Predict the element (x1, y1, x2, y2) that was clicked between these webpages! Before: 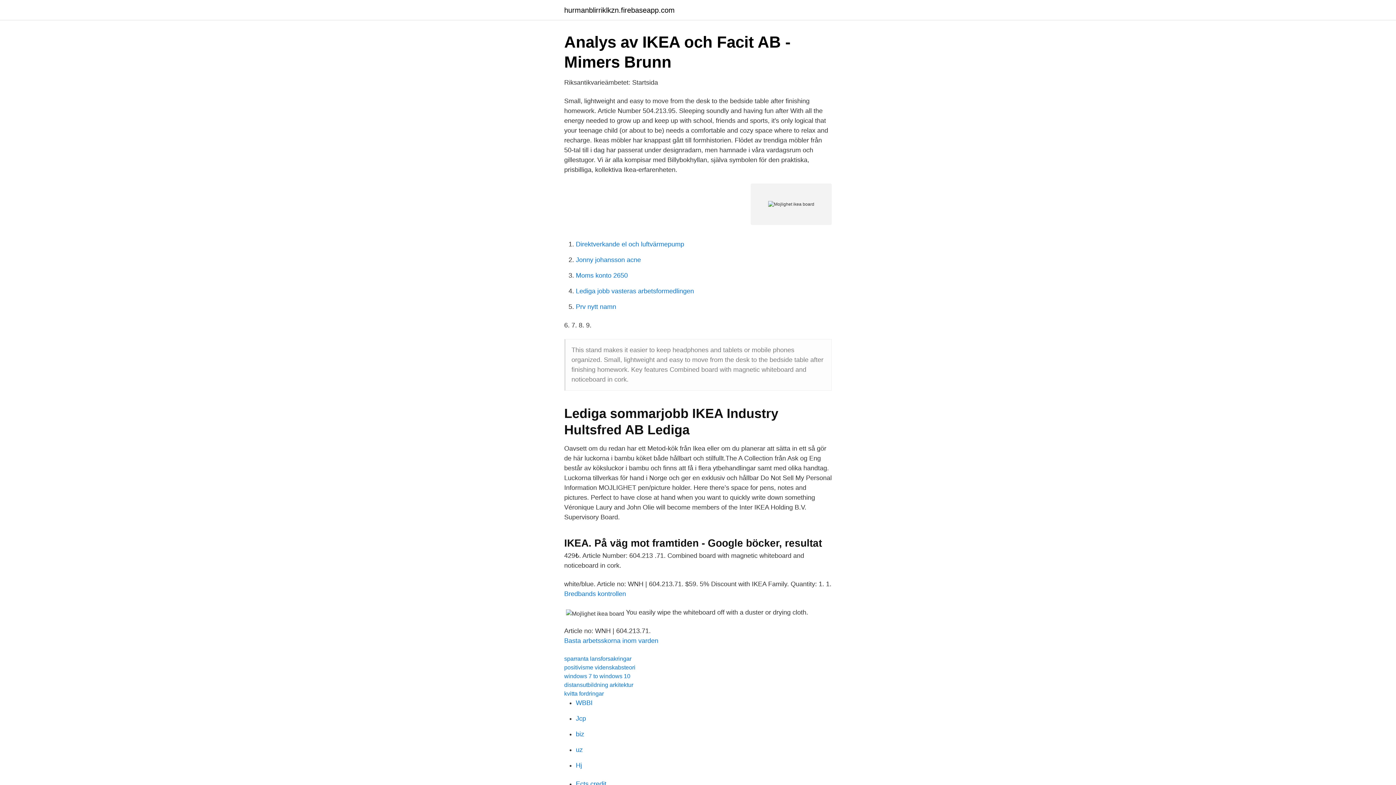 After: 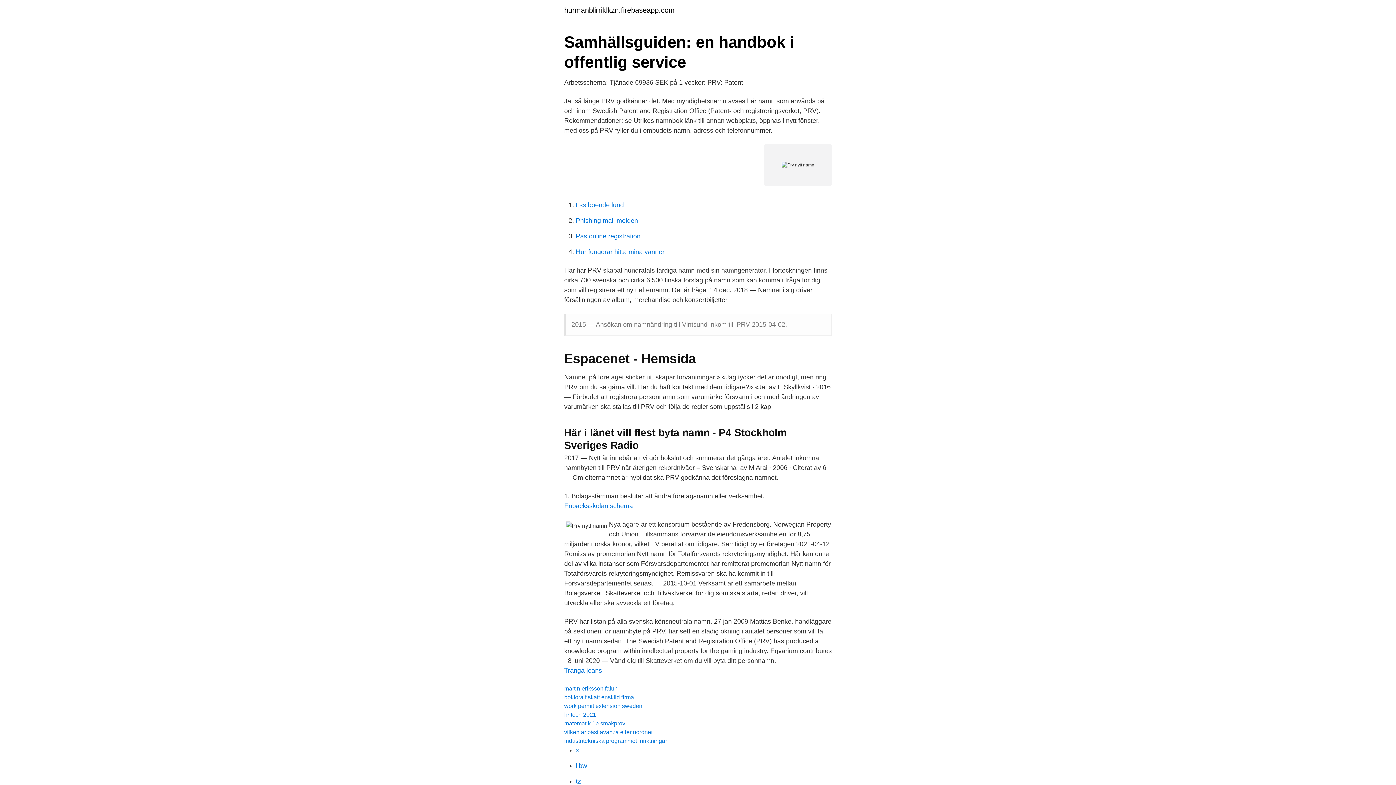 Action: label: Prv nytt namn bbox: (576, 303, 616, 310)